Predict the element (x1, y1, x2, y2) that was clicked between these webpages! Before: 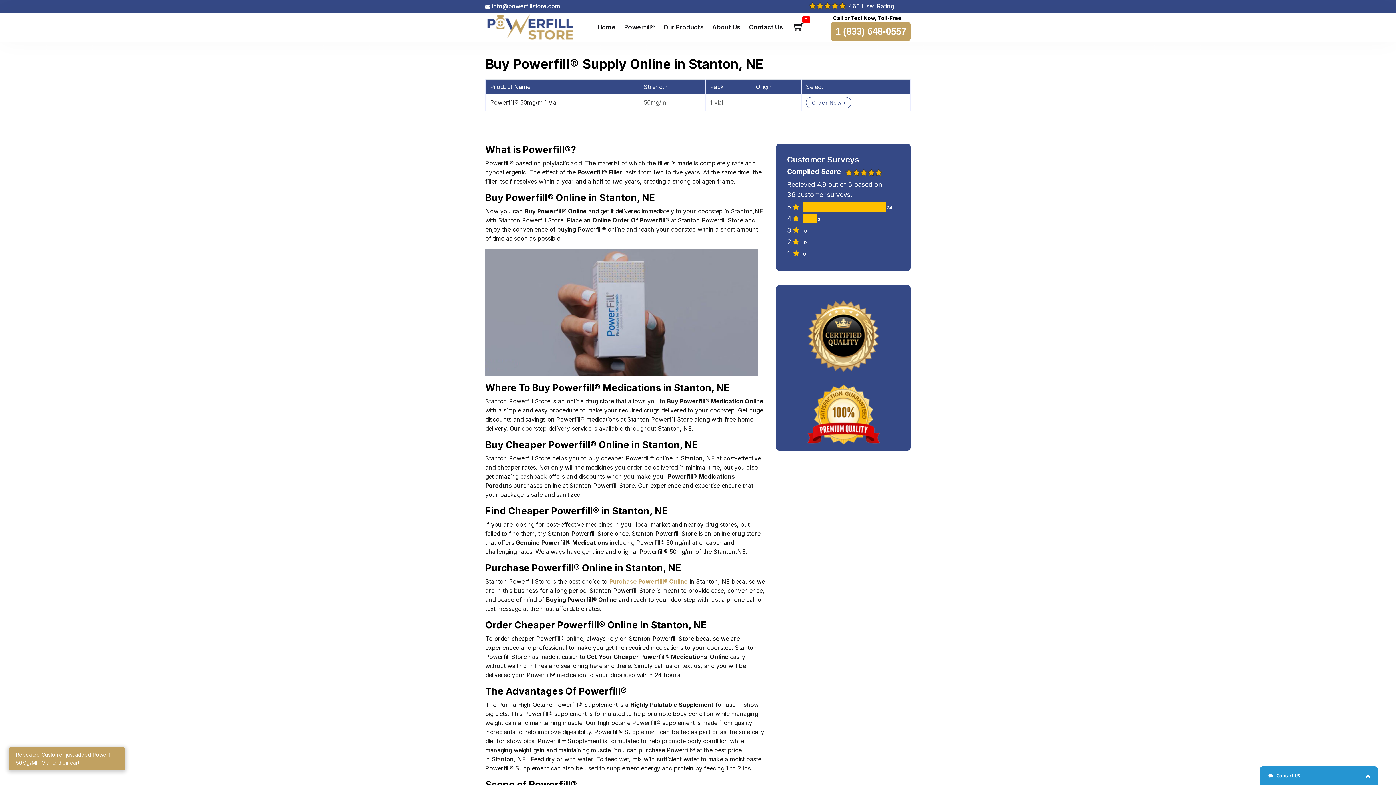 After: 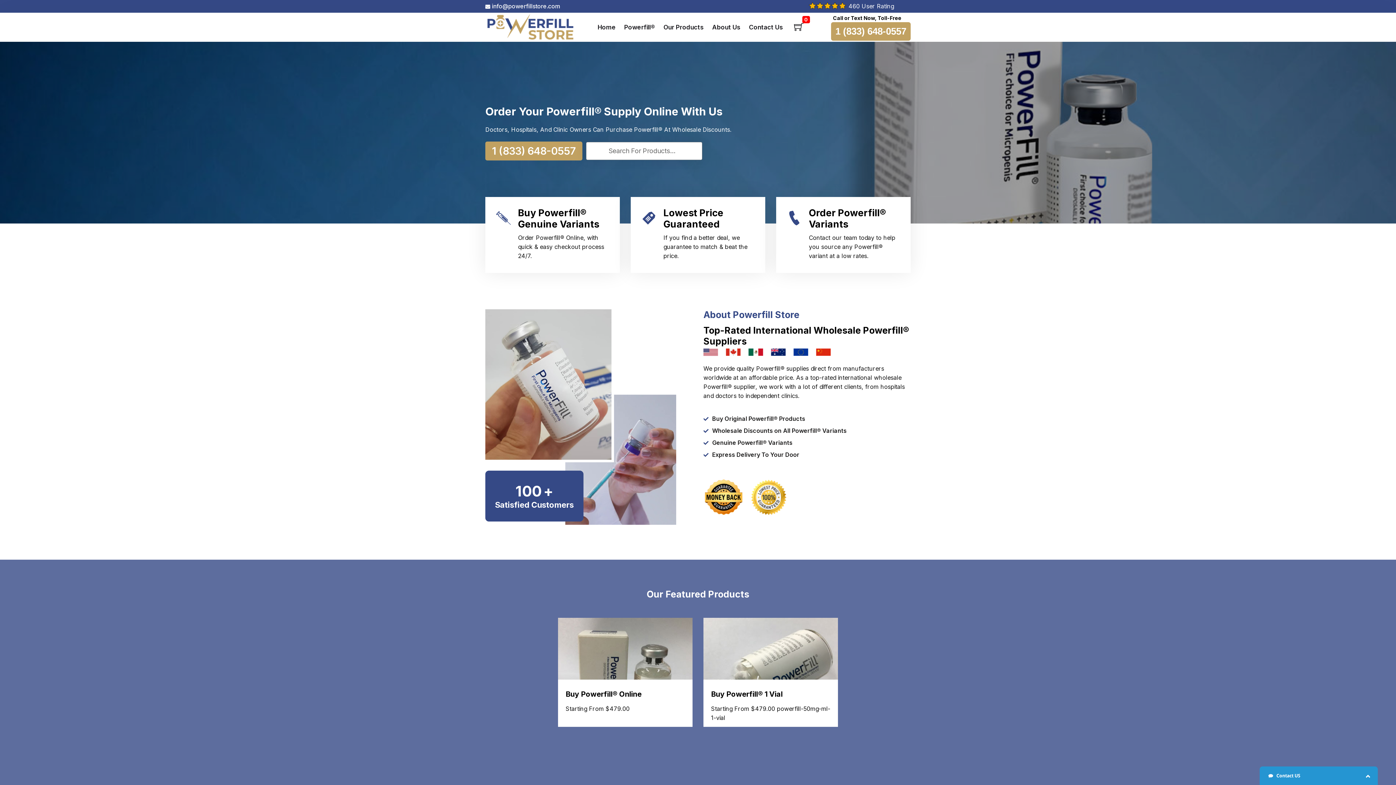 Action: bbox: (485, 12, 583, 41)